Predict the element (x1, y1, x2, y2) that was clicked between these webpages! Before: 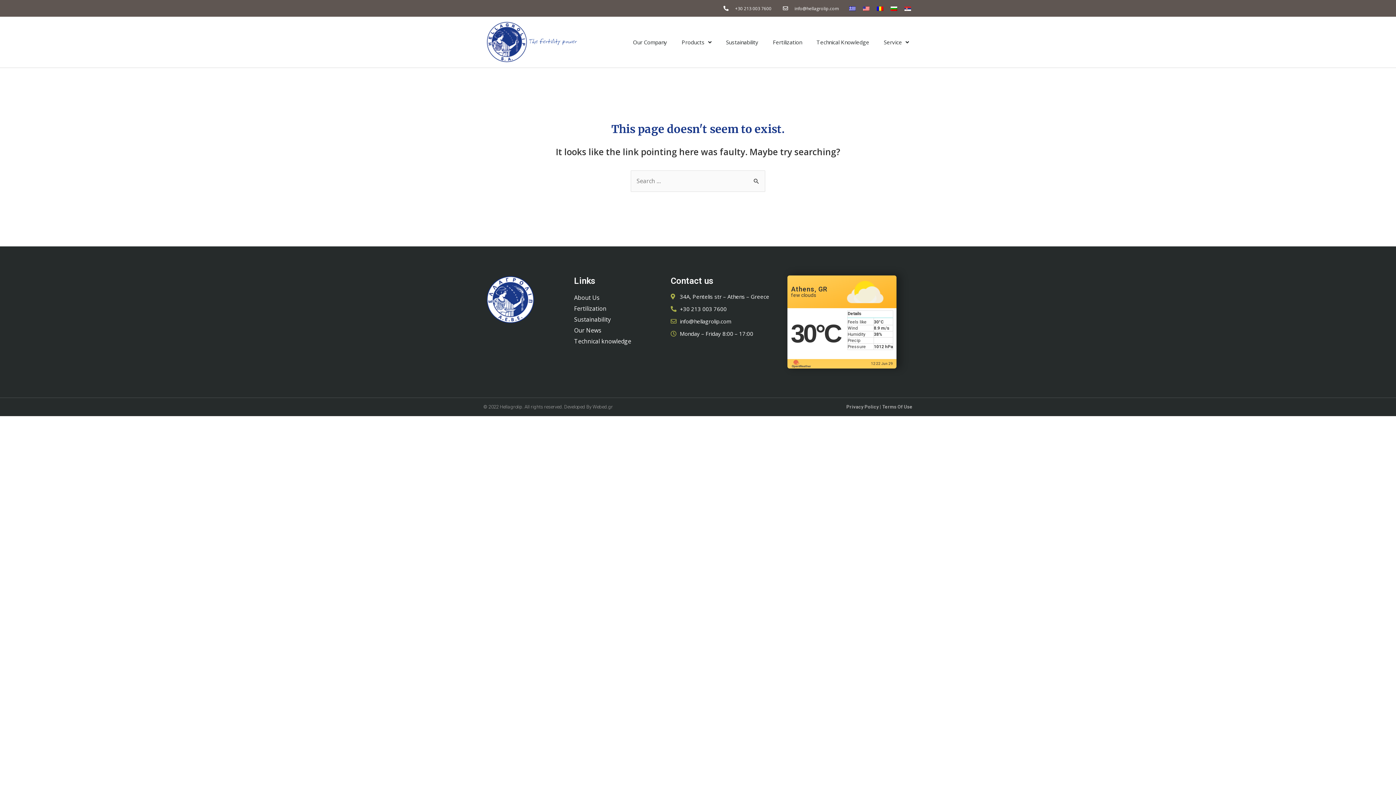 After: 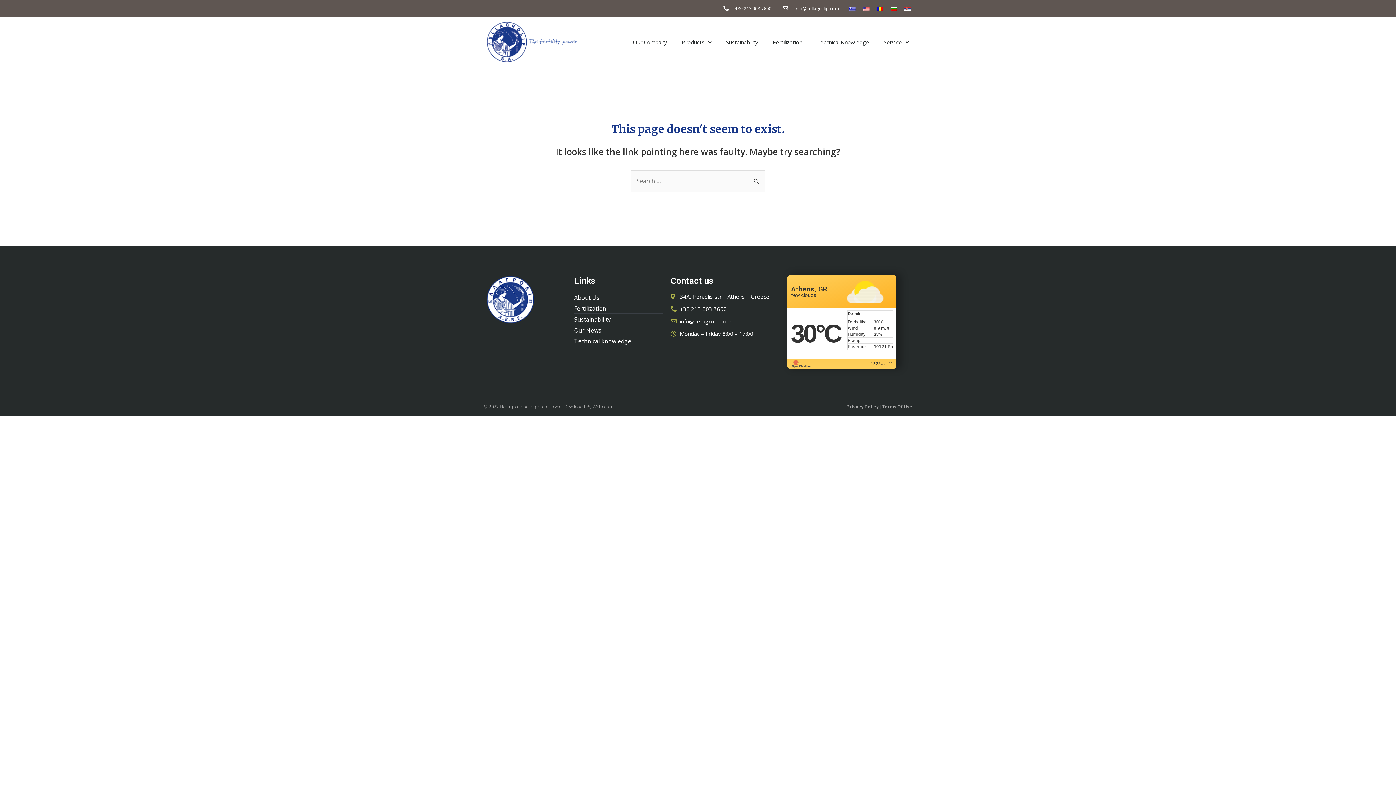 Action: bbox: (574, 303, 663, 314) label: Fertilization